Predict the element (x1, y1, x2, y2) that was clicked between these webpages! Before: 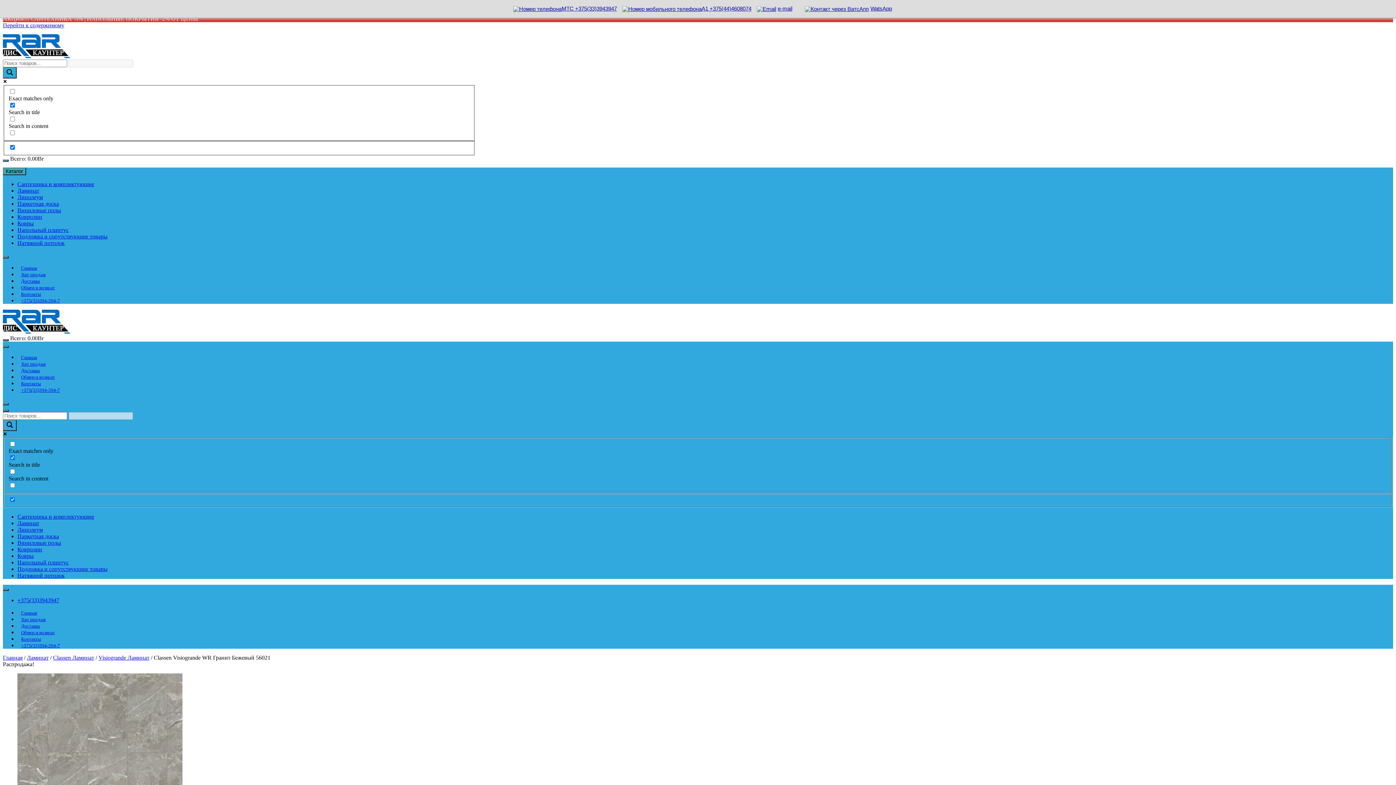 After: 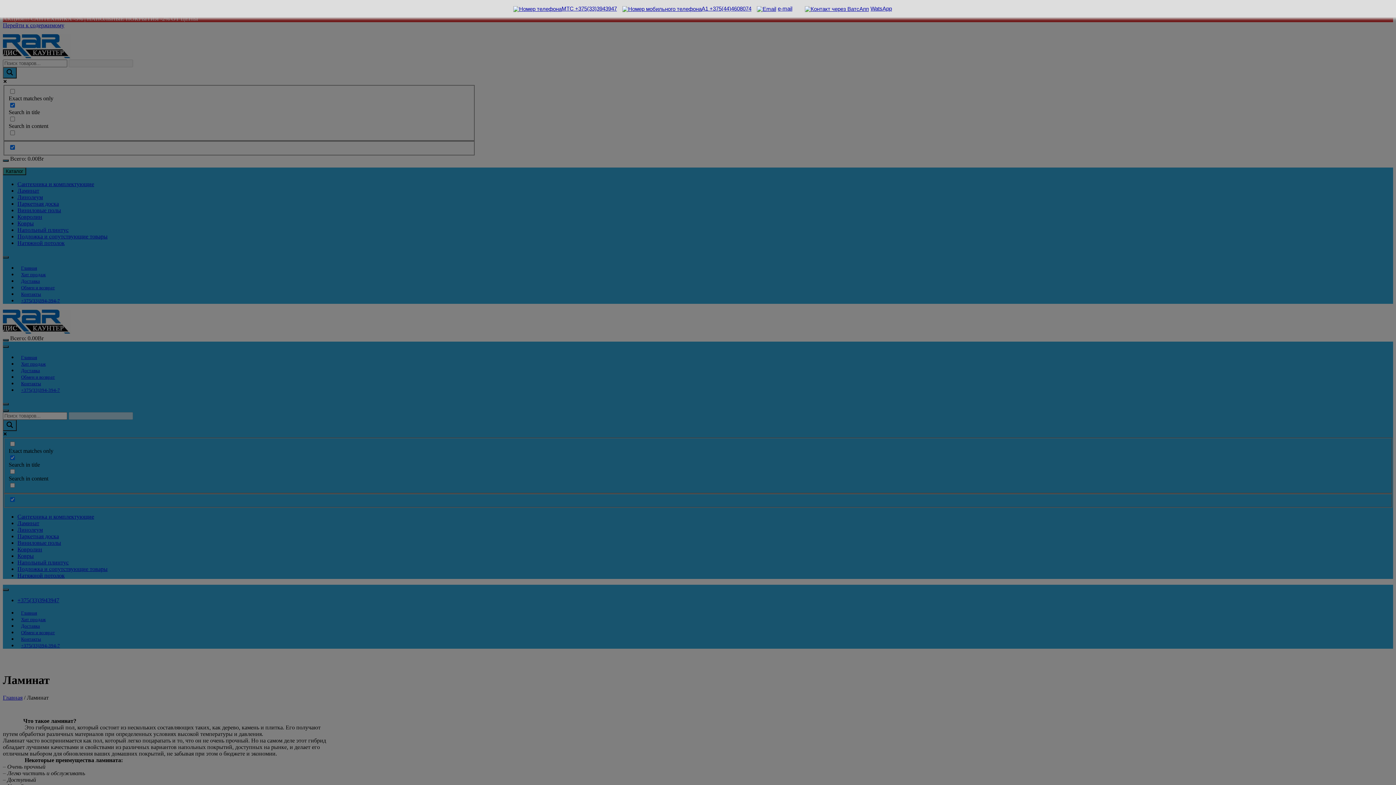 Action: bbox: (17, 520, 39, 526) label: Ламинат